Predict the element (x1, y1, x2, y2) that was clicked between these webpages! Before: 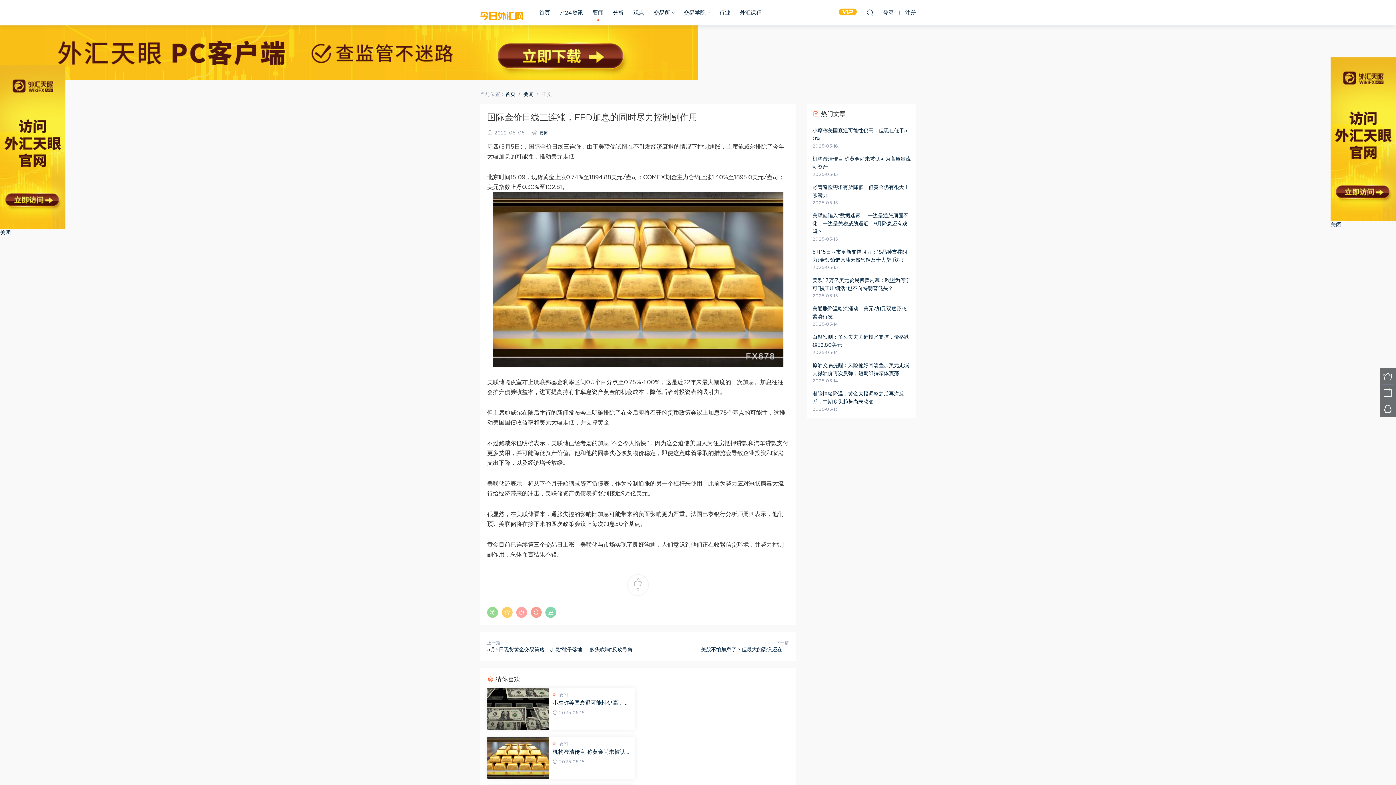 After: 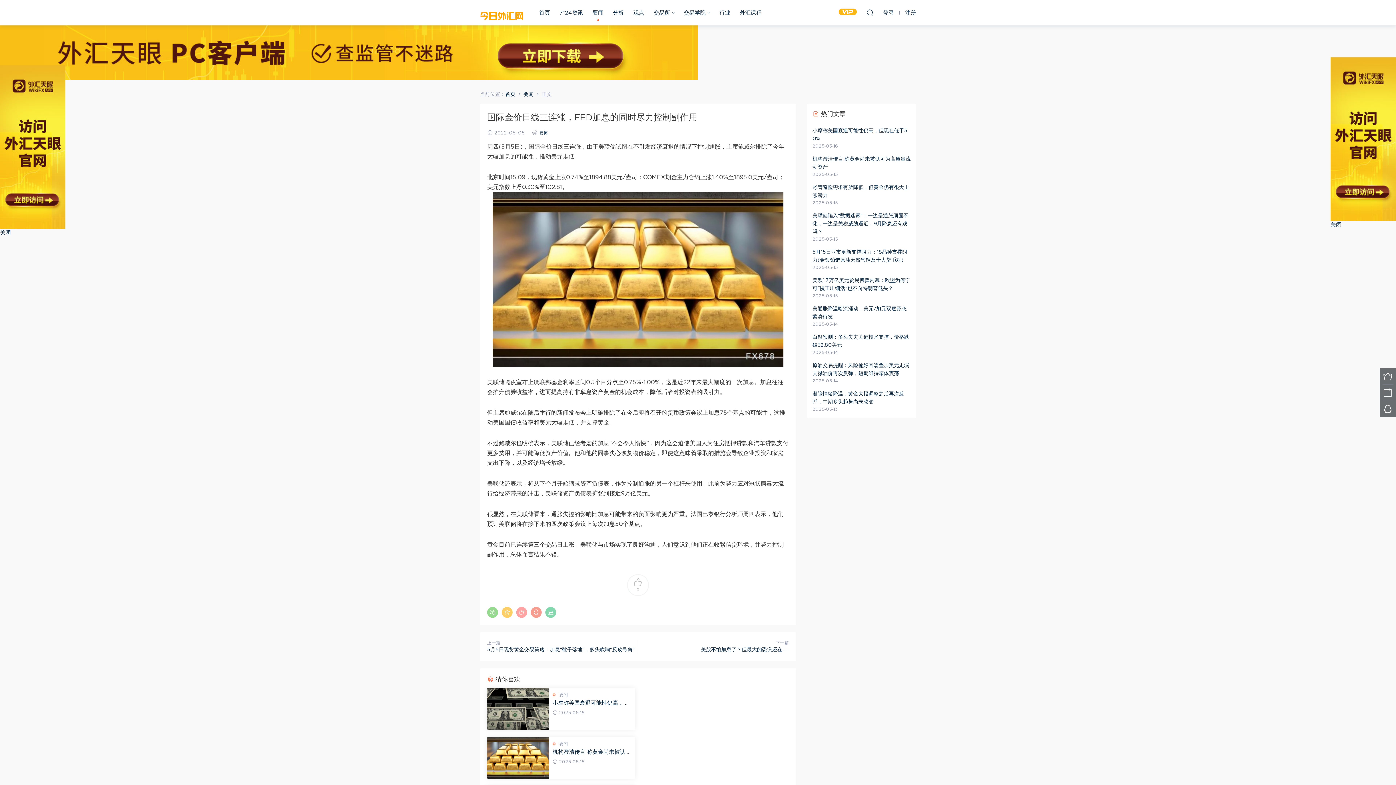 Action: bbox: (1330, 57, 1396, 221)